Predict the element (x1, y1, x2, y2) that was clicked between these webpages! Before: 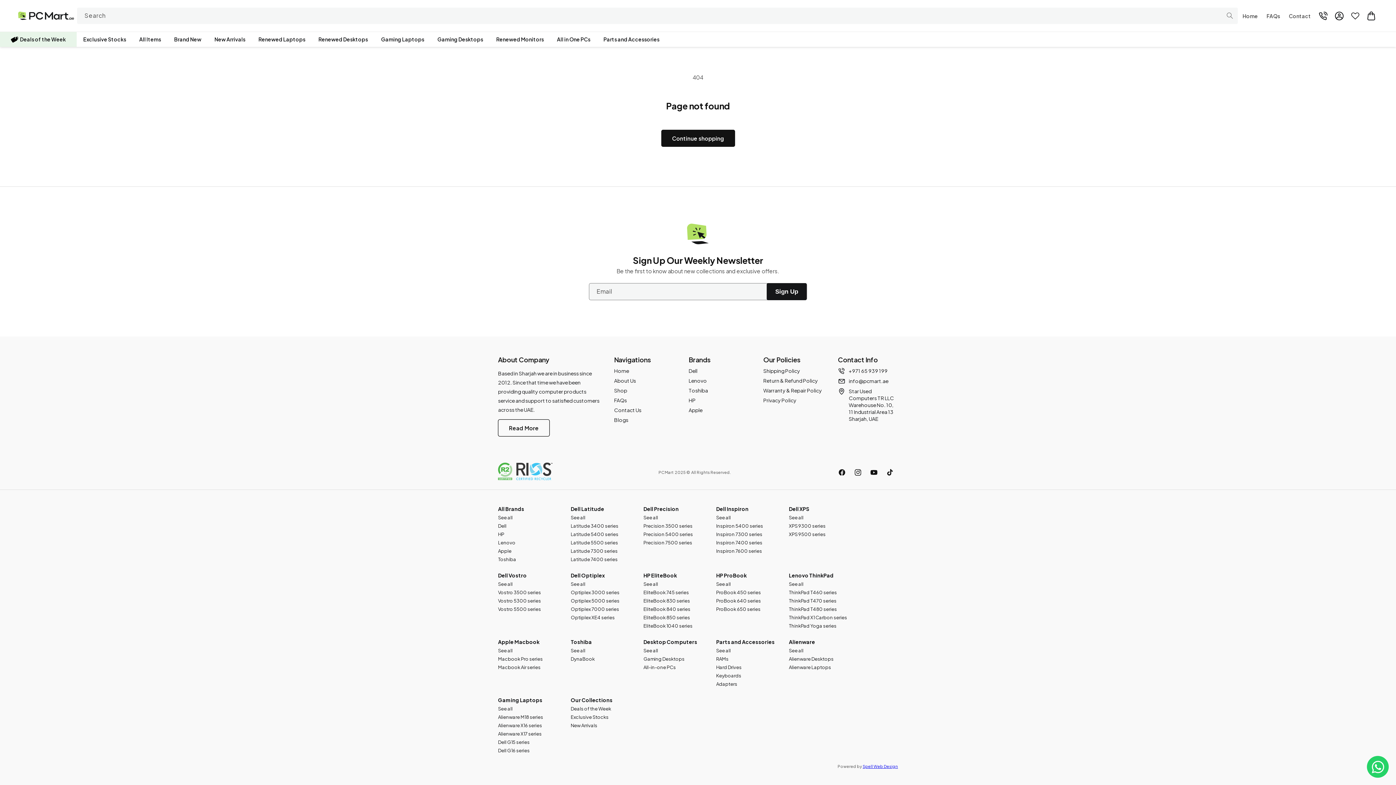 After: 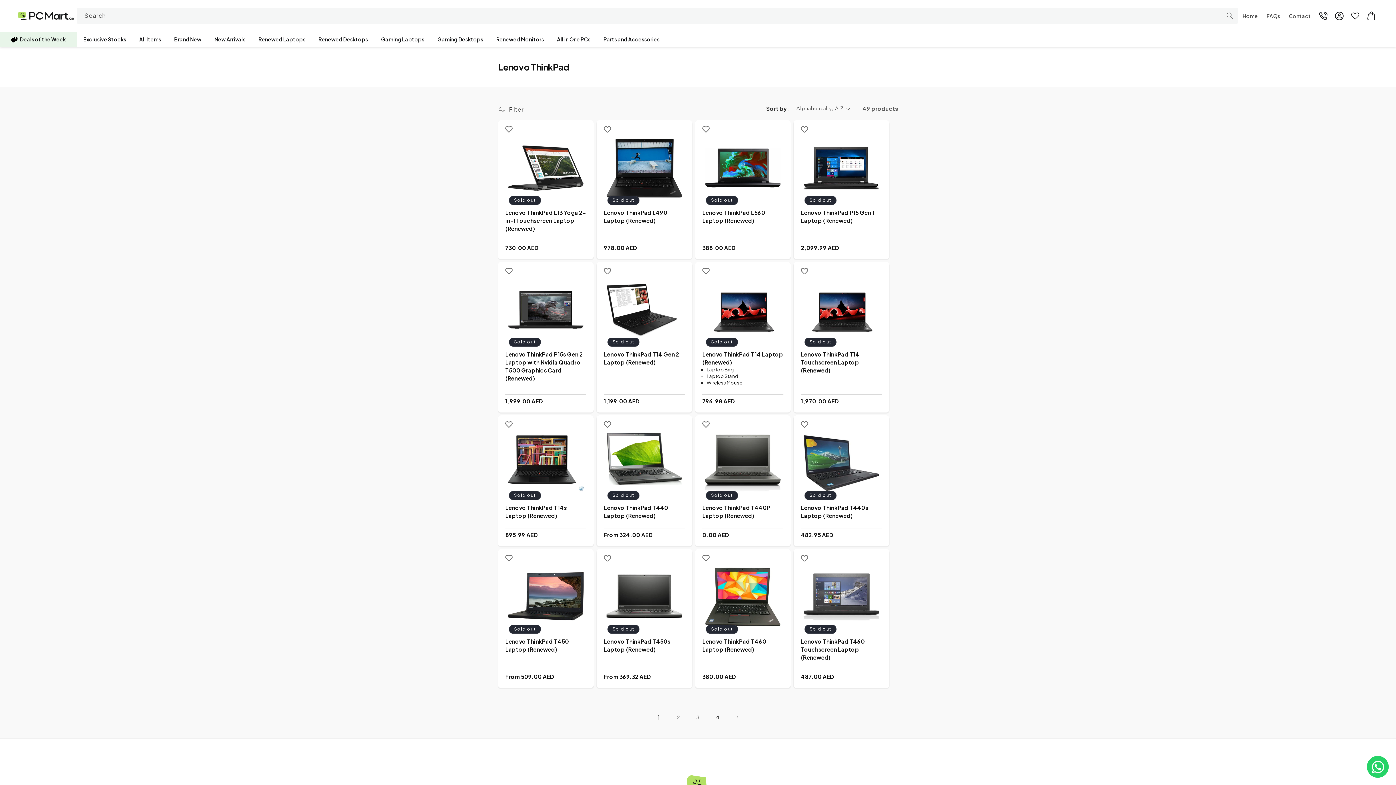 Action: label: Lenovo ThinkPad bbox: (789, 572, 833, 578)